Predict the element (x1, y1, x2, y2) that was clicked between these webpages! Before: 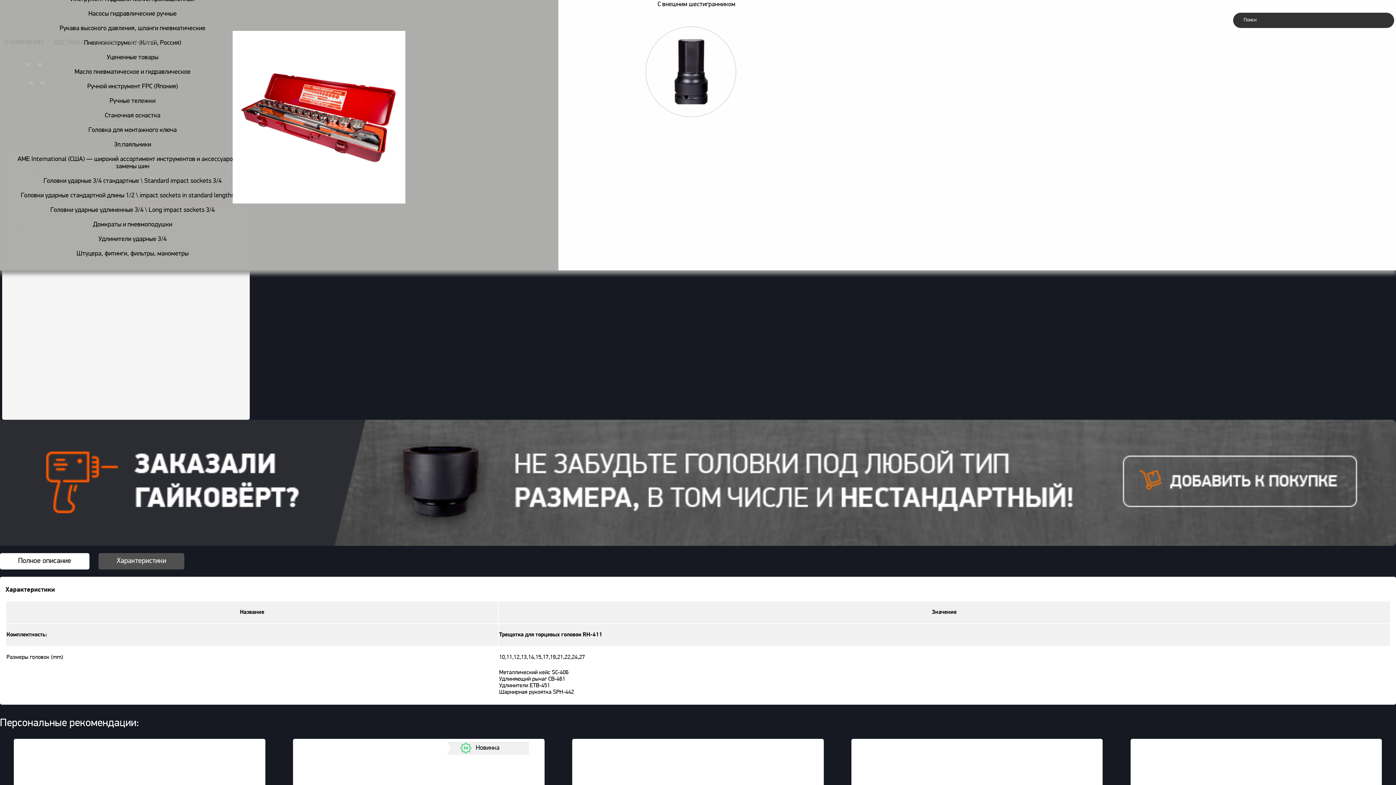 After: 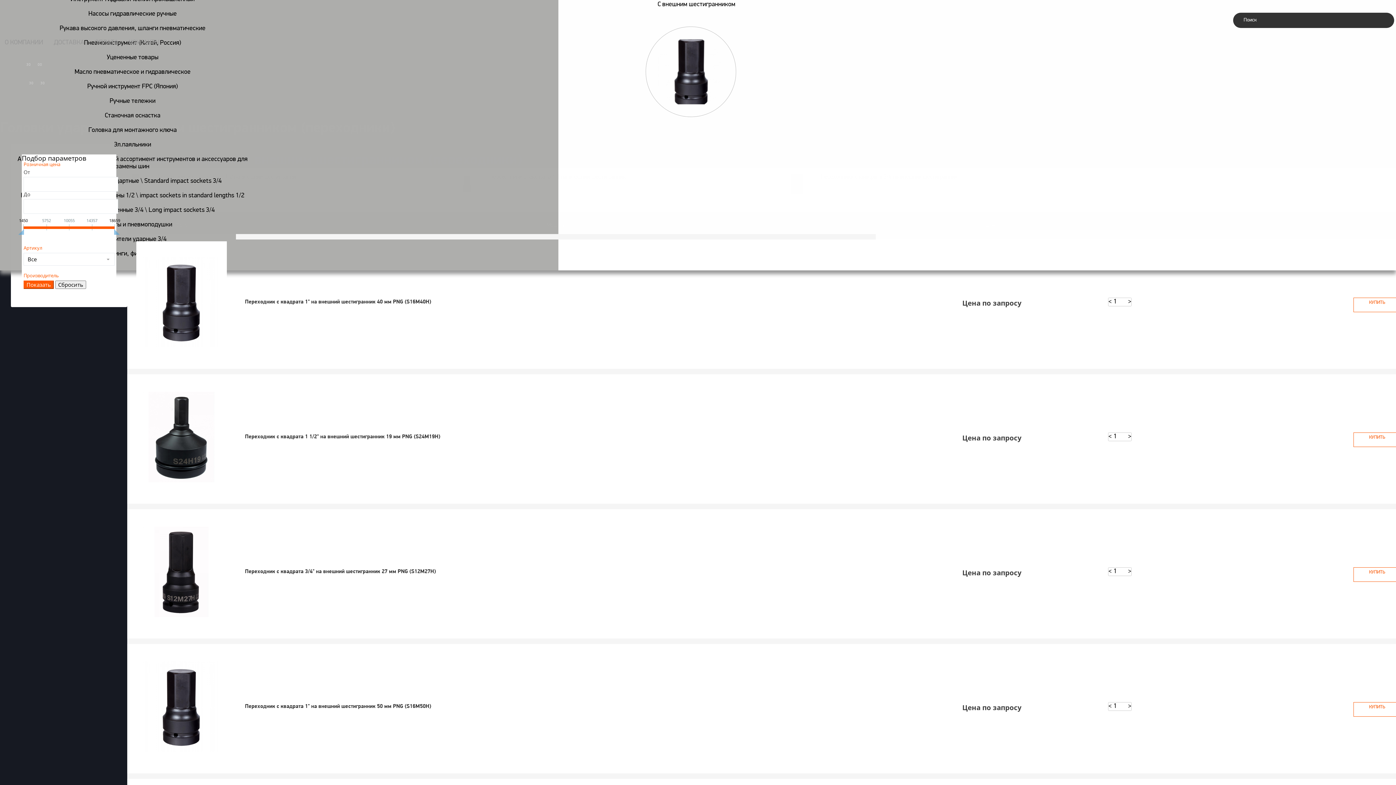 Action: bbox: (558, 0, 823, 8) label: С внешним шестигранником